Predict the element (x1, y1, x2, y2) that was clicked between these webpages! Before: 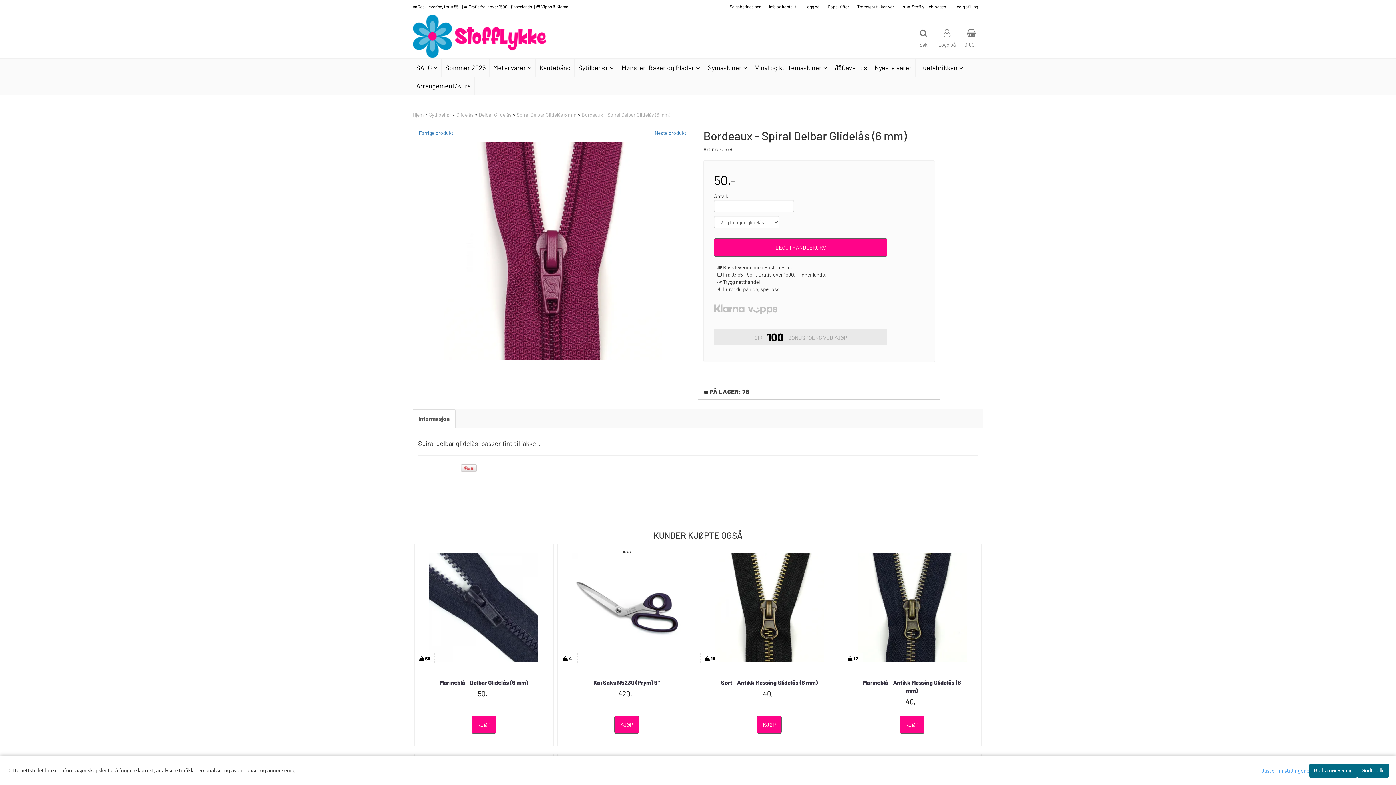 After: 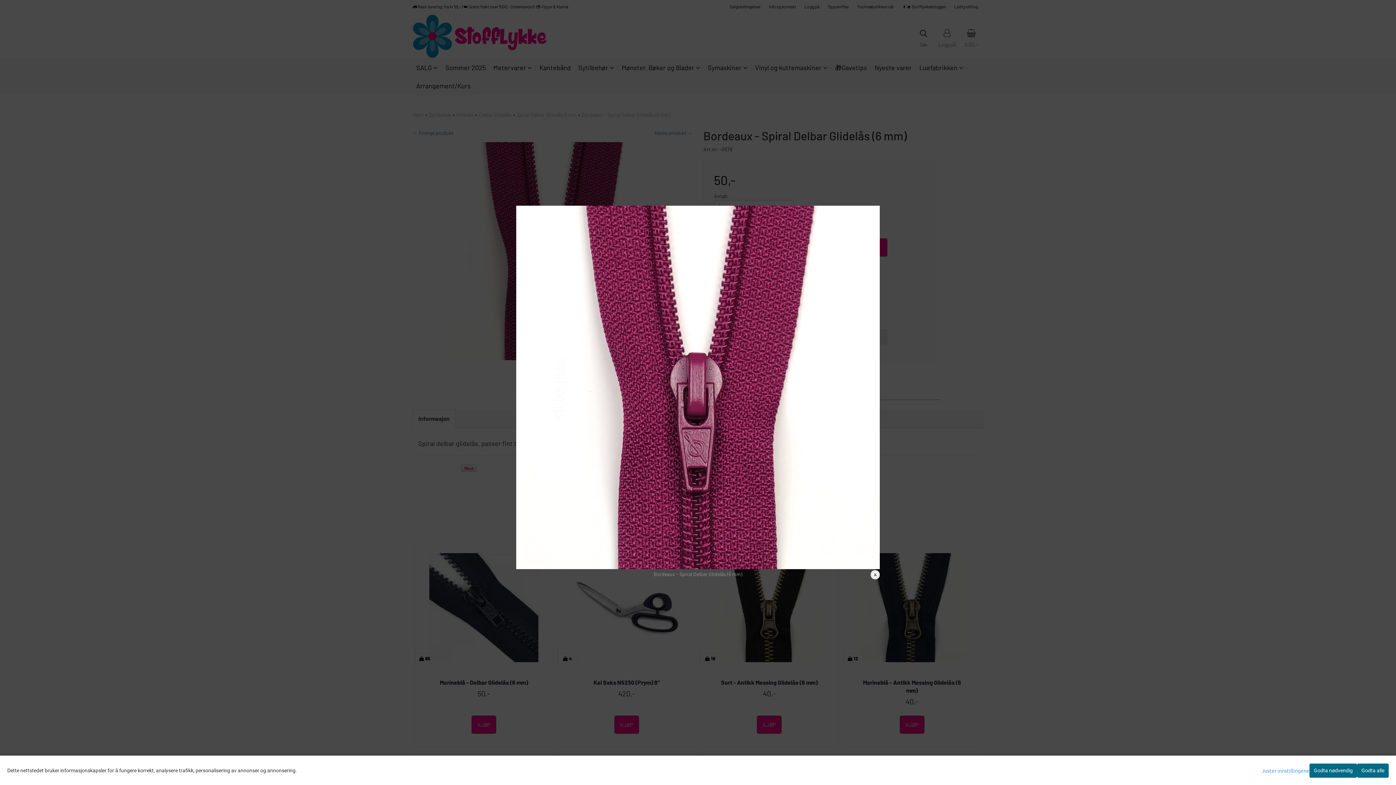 Action: bbox: (443, 142, 661, 360)